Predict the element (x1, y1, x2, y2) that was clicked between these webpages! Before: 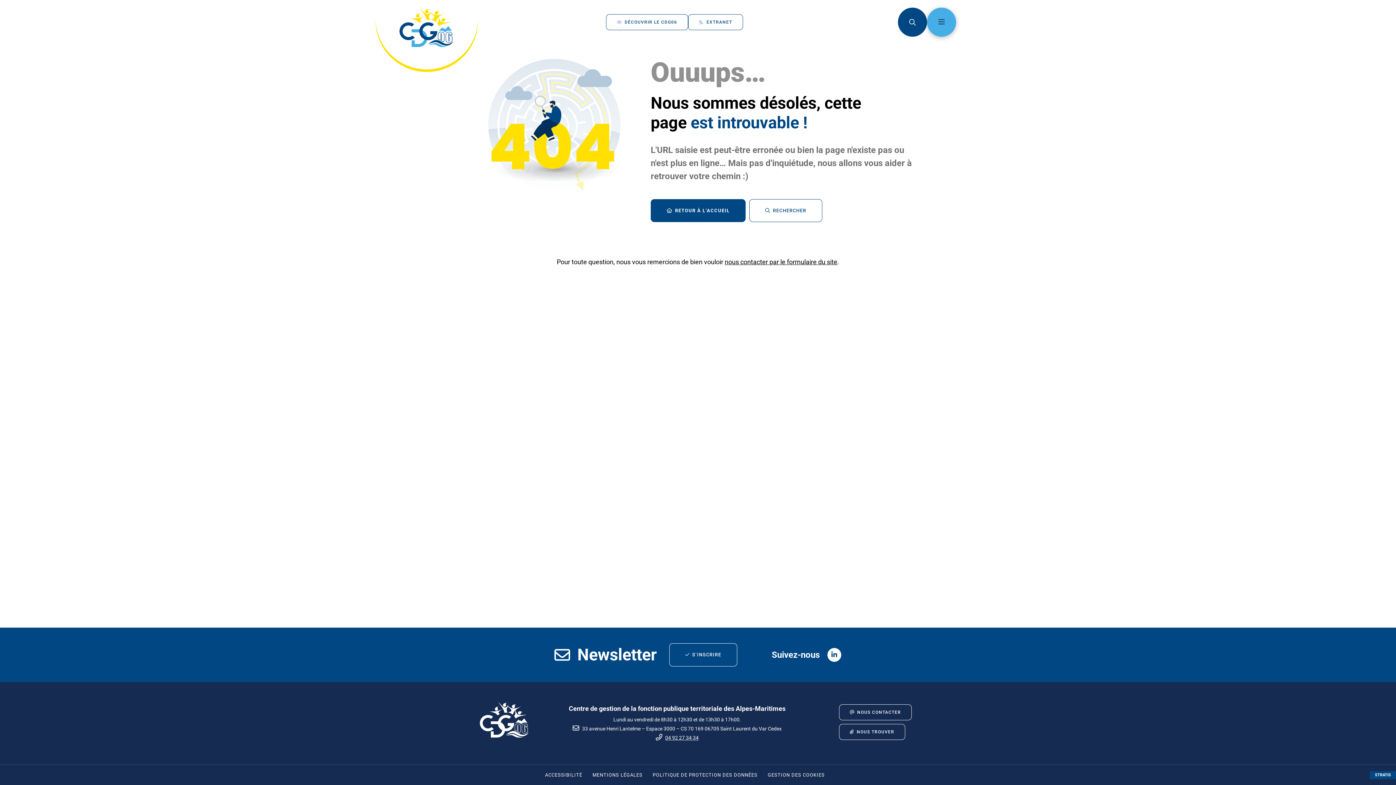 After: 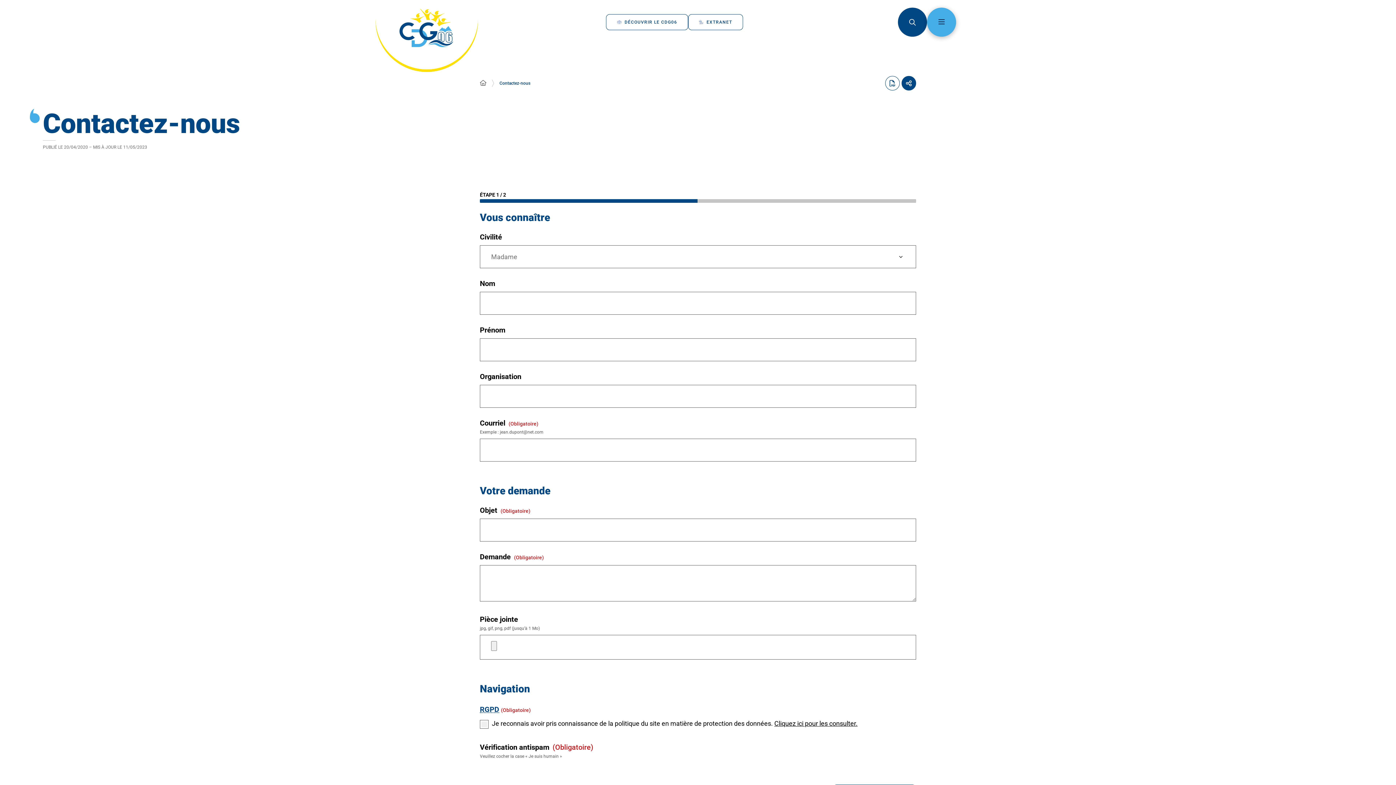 Action: label: NOUS CONTACTER bbox: (839, 704, 912, 720)